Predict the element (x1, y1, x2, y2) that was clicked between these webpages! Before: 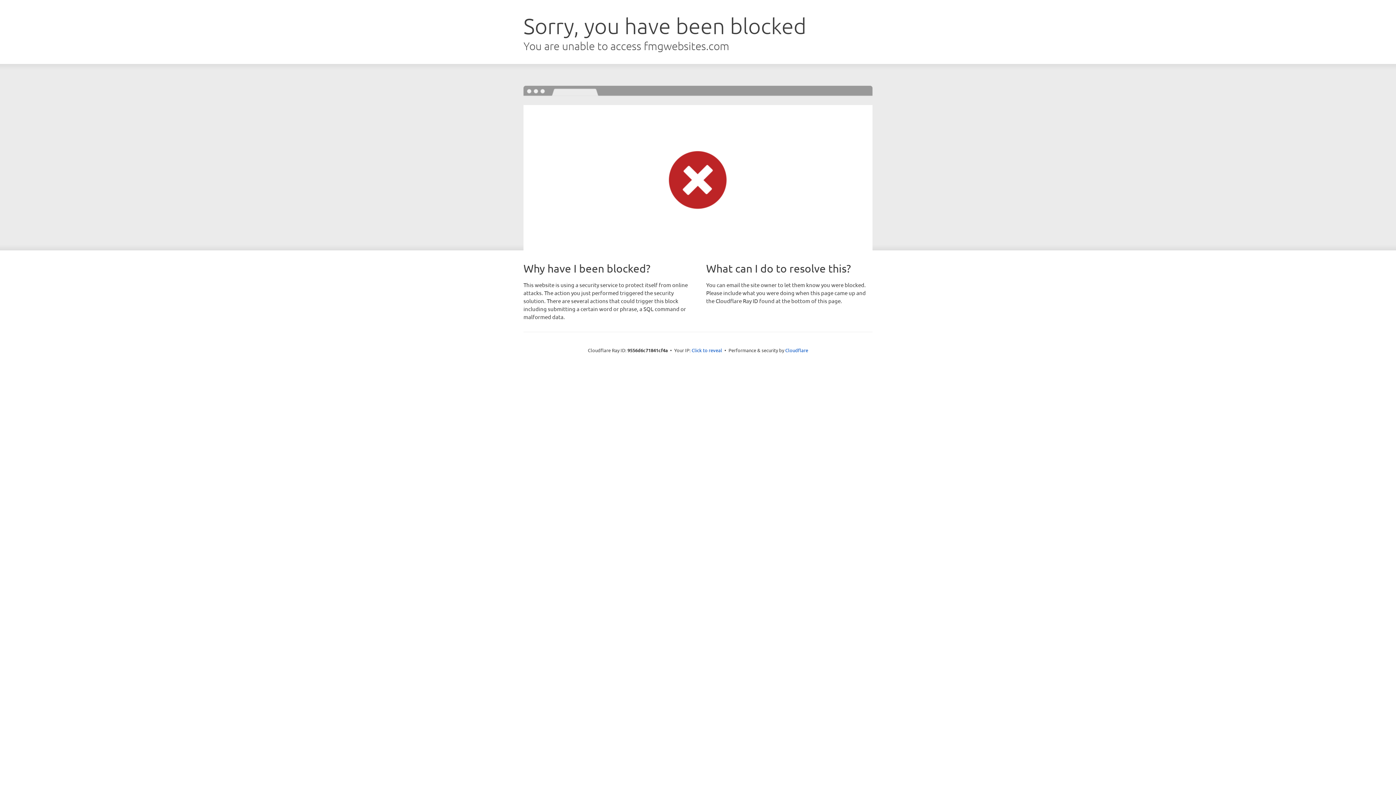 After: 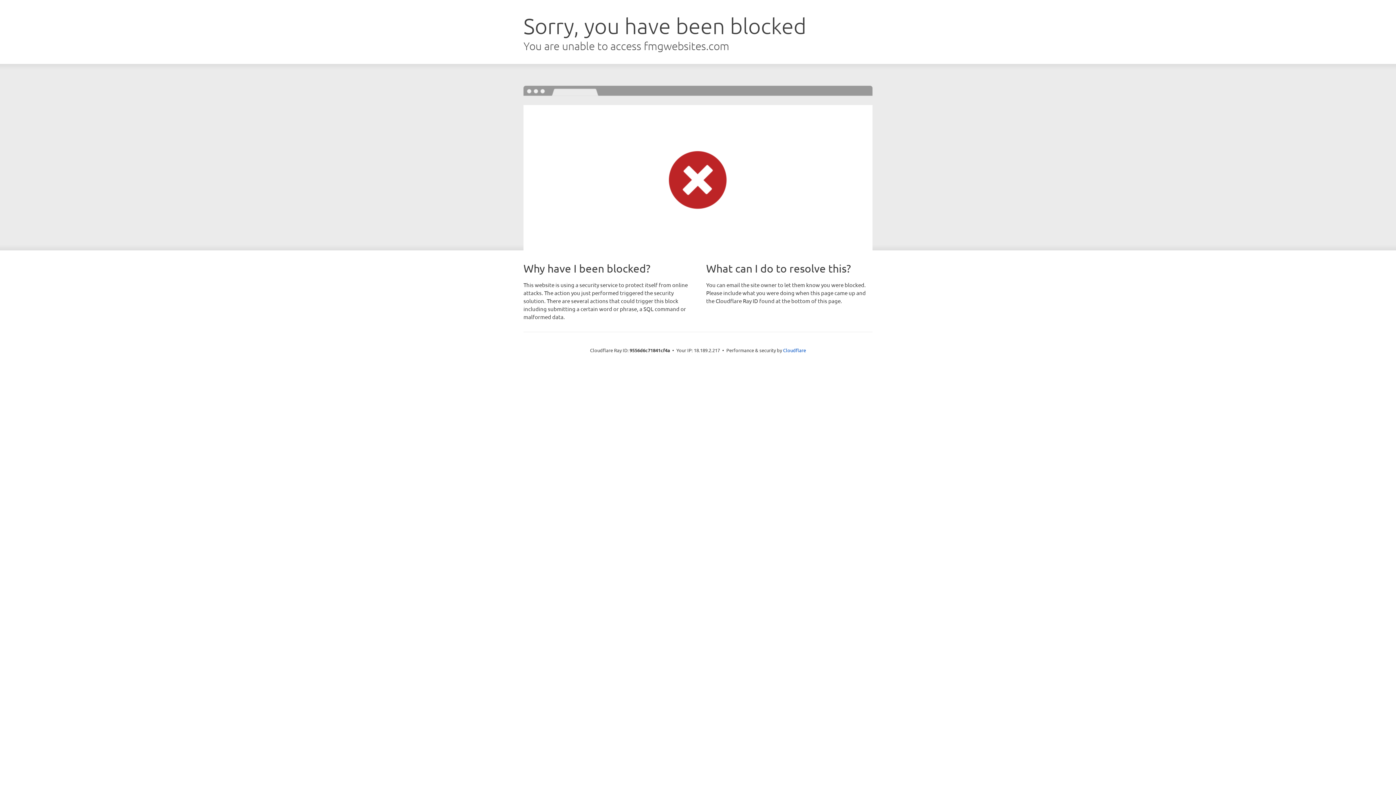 Action: label: Click to reveal bbox: (691, 346, 722, 353)